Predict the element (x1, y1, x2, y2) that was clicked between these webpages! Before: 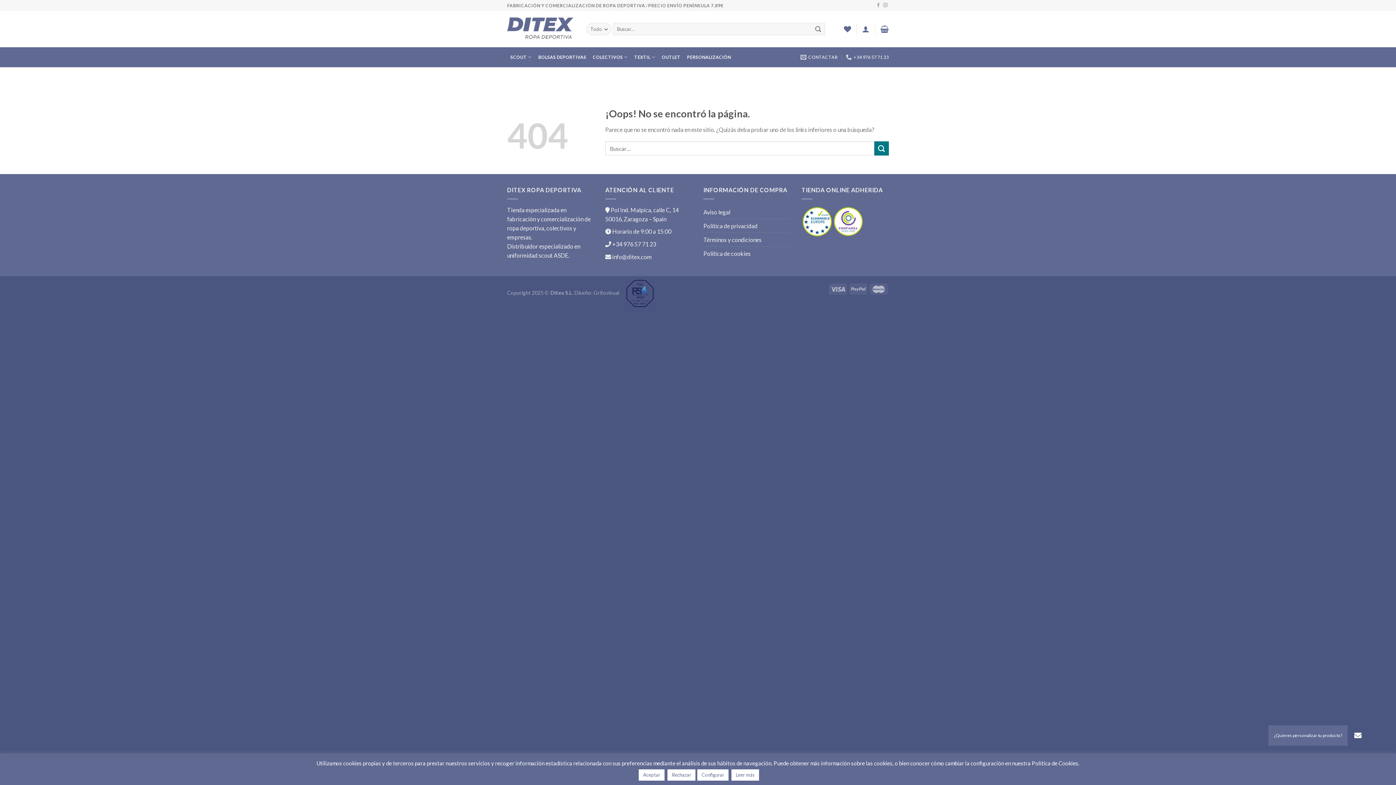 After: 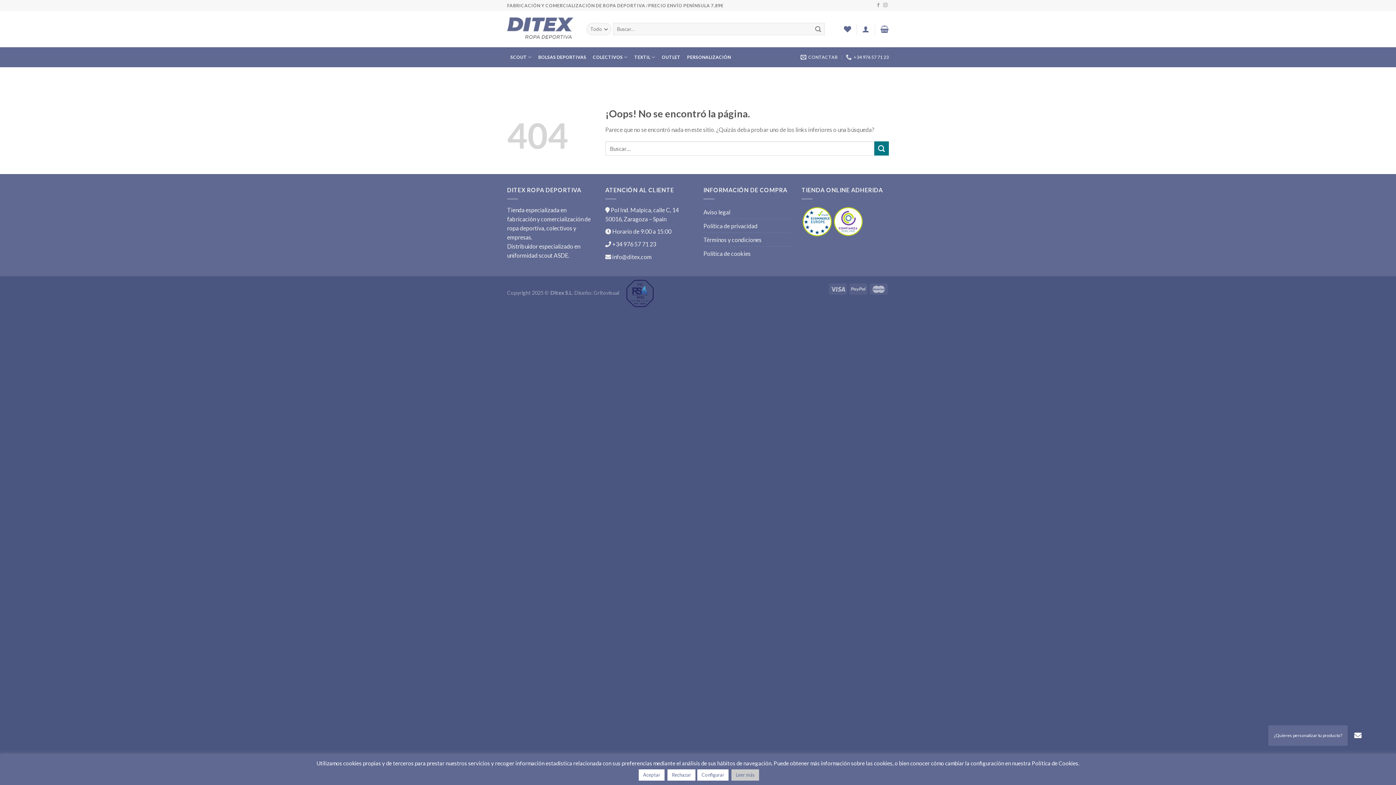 Action: label: Leer más bbox: (731, 769, 759, 781)